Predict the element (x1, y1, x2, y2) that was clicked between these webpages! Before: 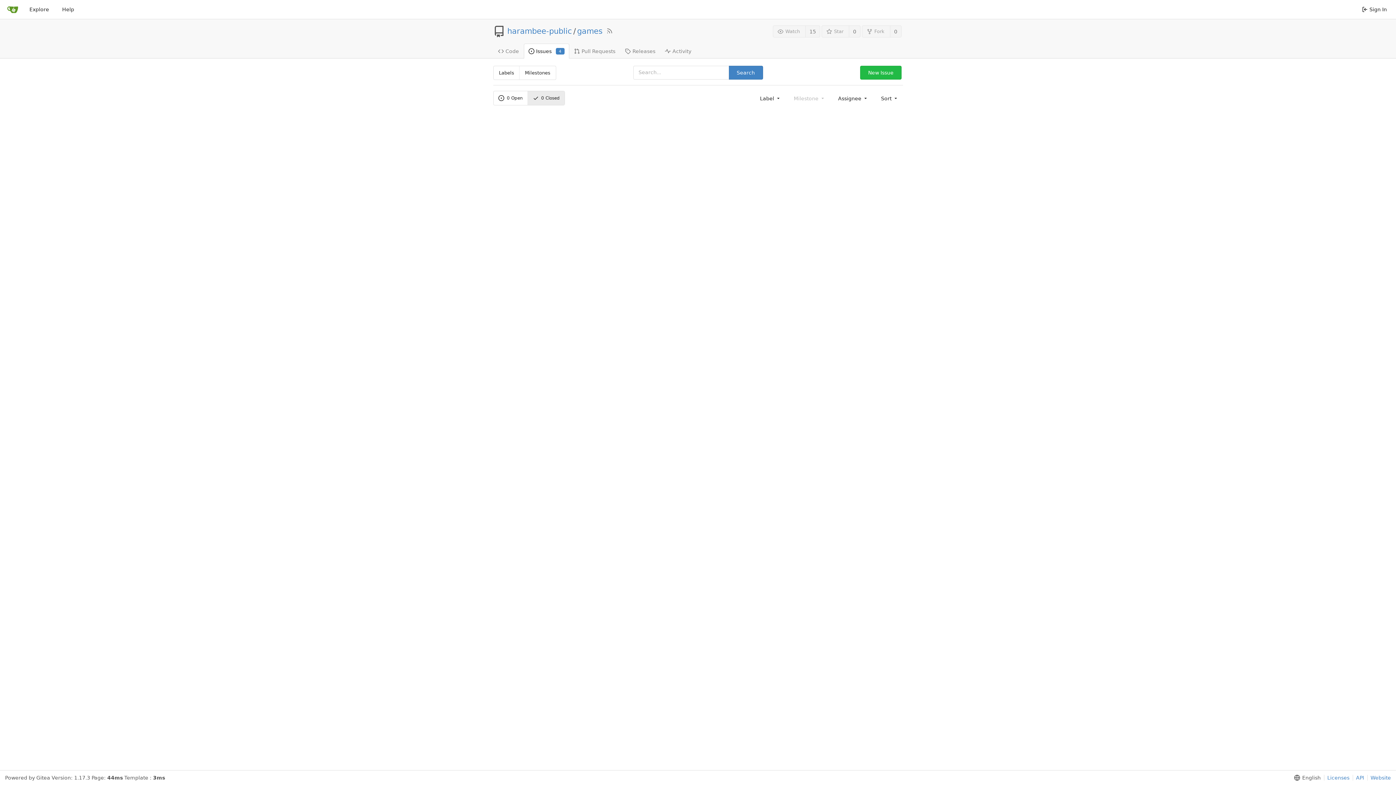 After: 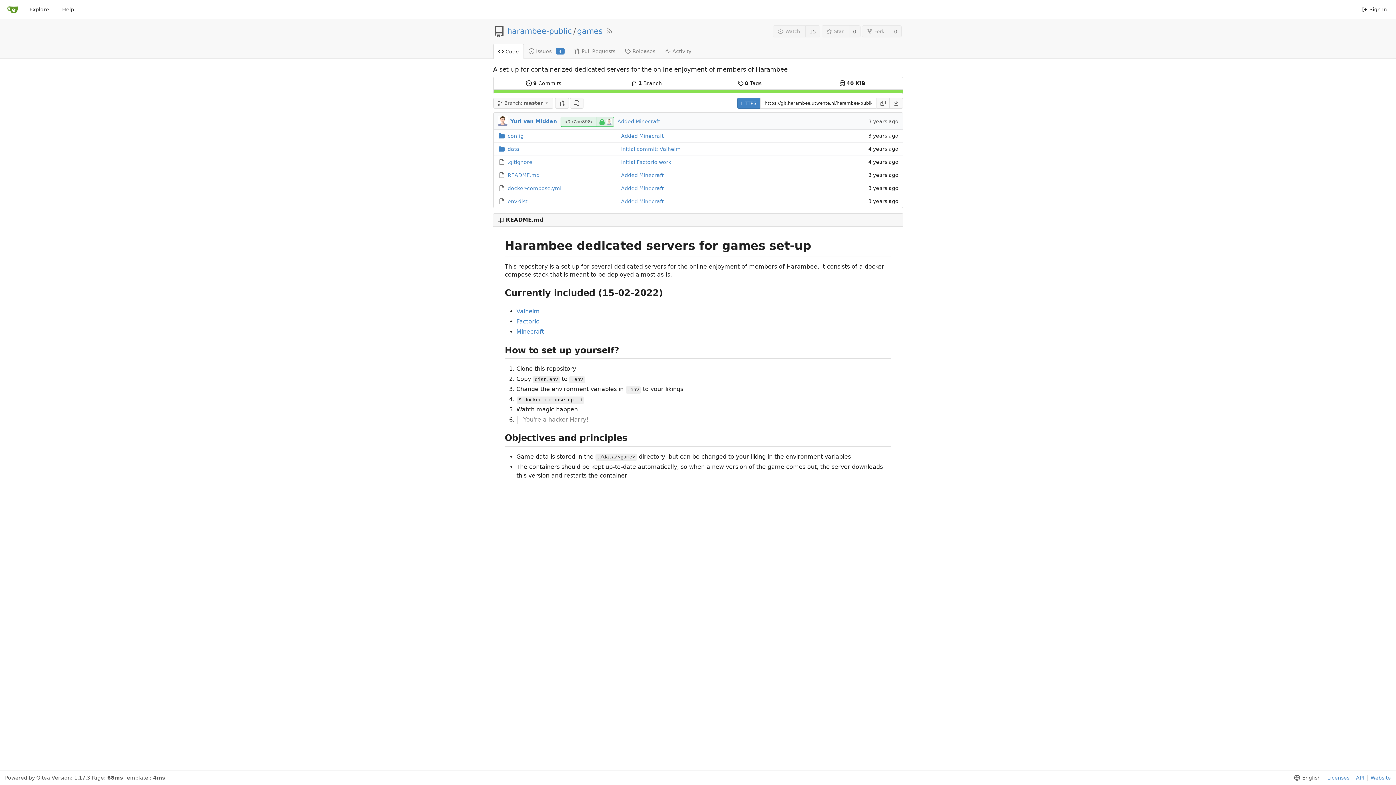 Action: bbox: (577, 28, 602, 34) label: games